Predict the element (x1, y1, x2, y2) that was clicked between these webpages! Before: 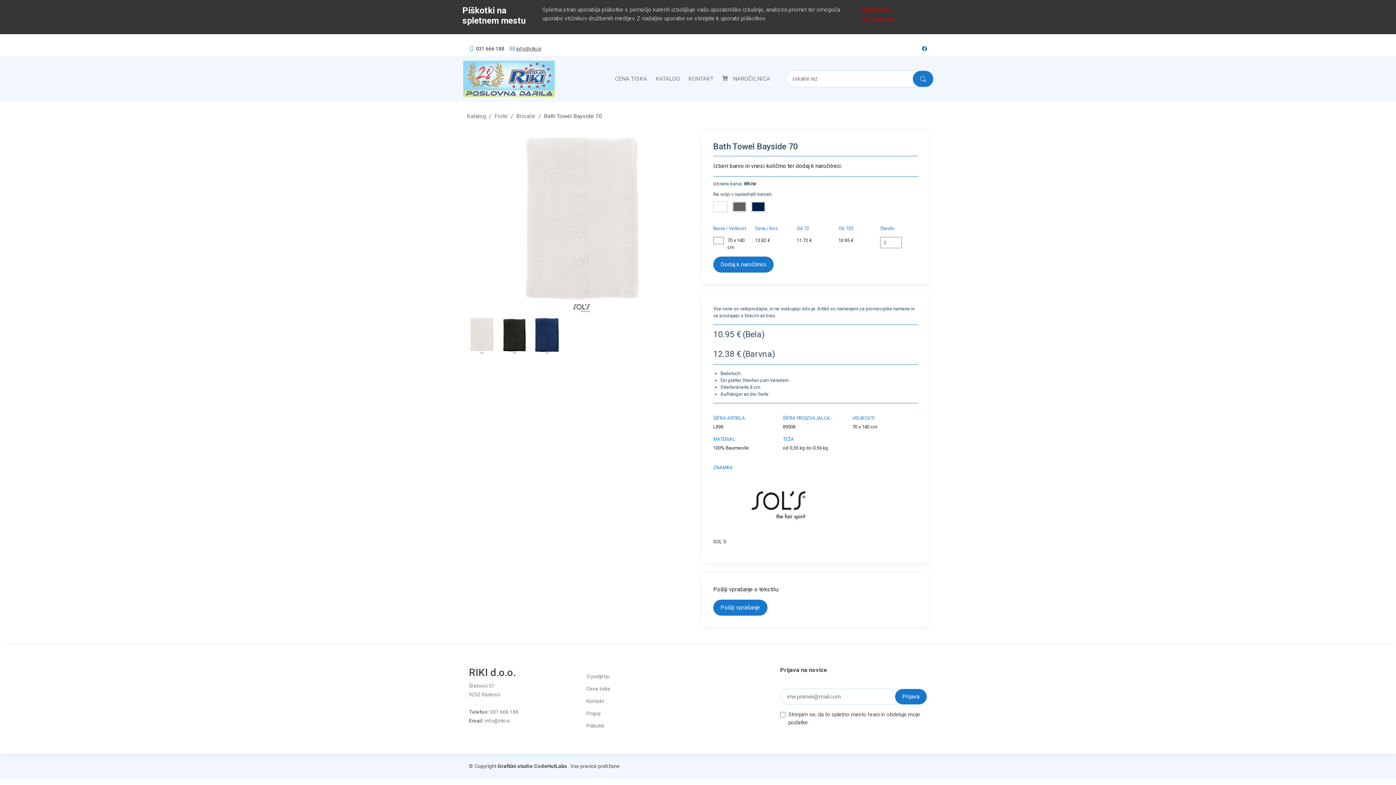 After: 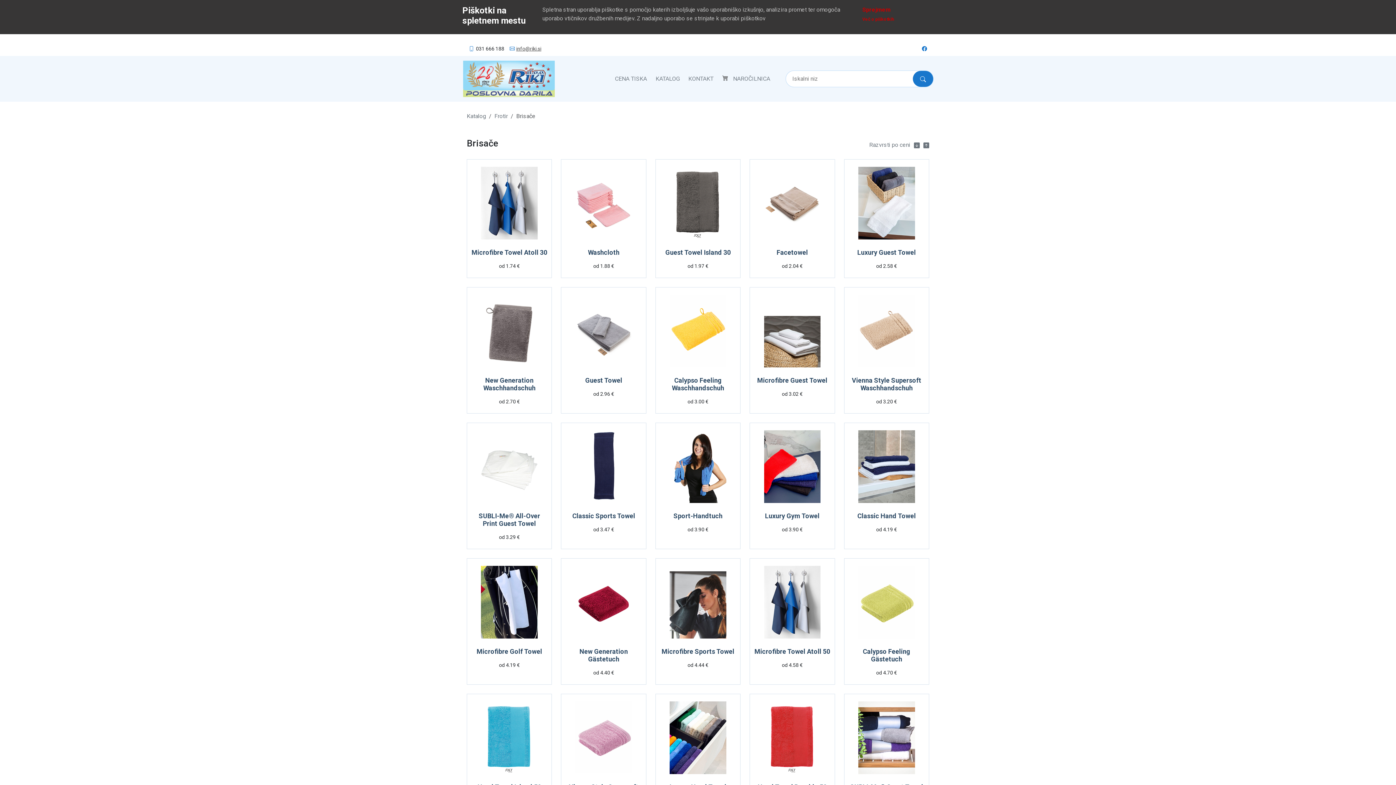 Action: bbox: (516, 112, 535, 119) label: Brisače